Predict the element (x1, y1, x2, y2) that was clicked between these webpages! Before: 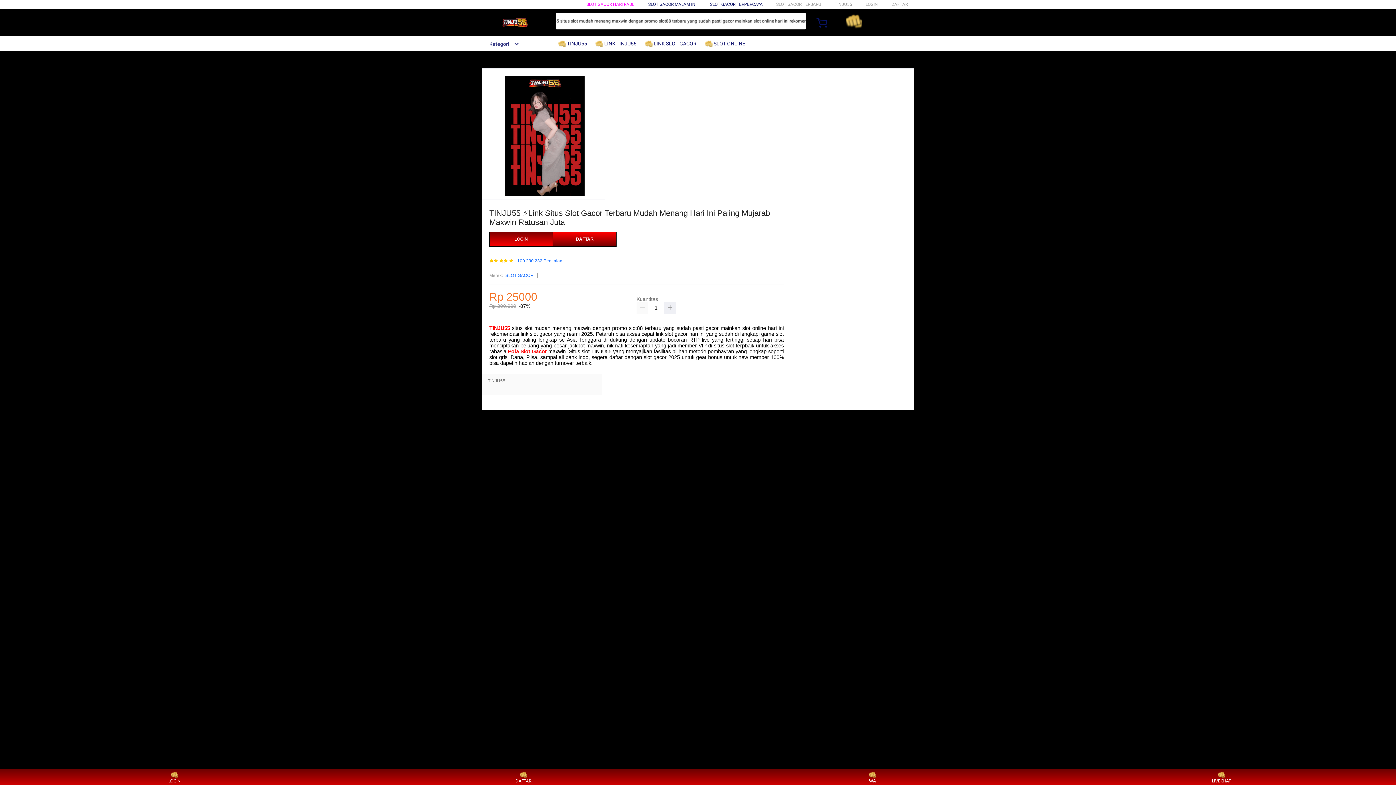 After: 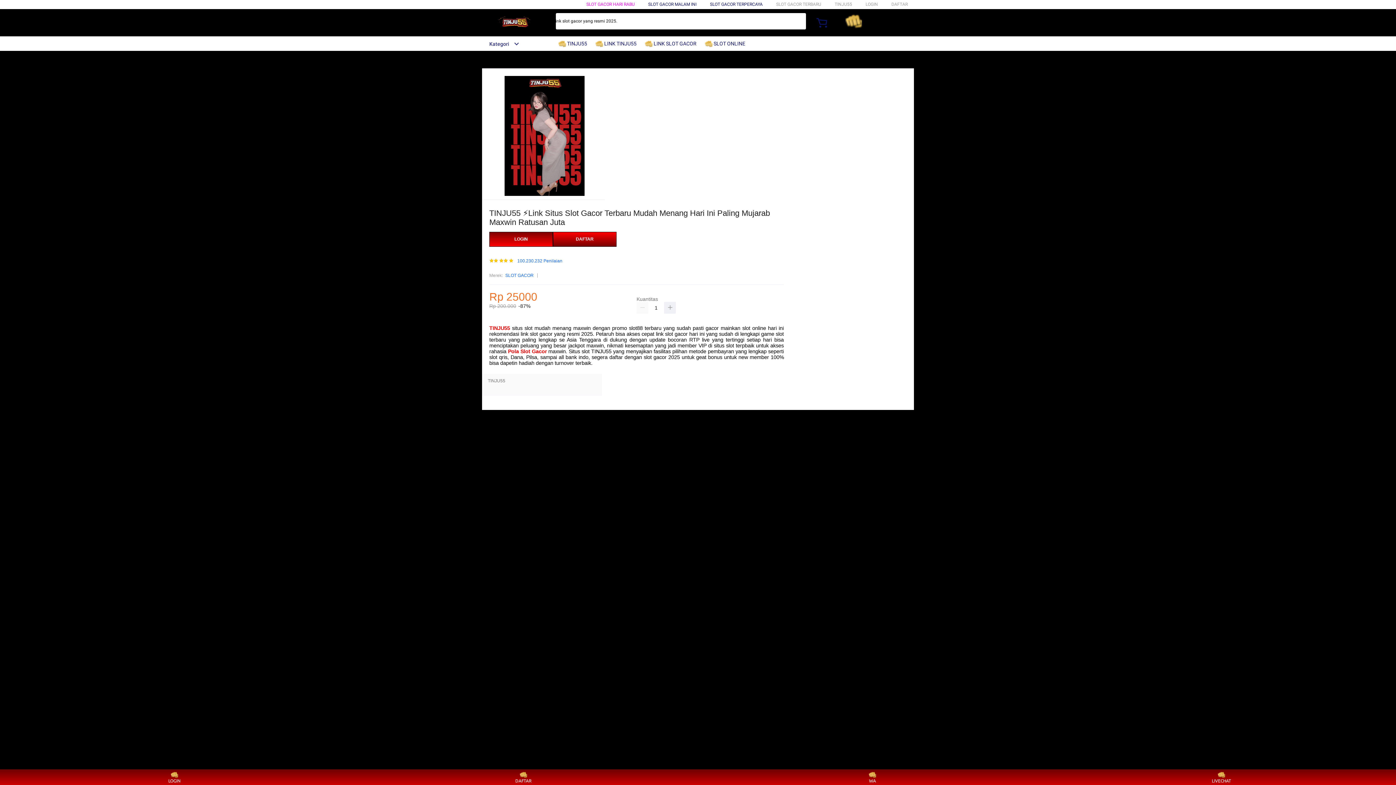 Action: label: Kategori bbox: (482, 41, 519, 46)